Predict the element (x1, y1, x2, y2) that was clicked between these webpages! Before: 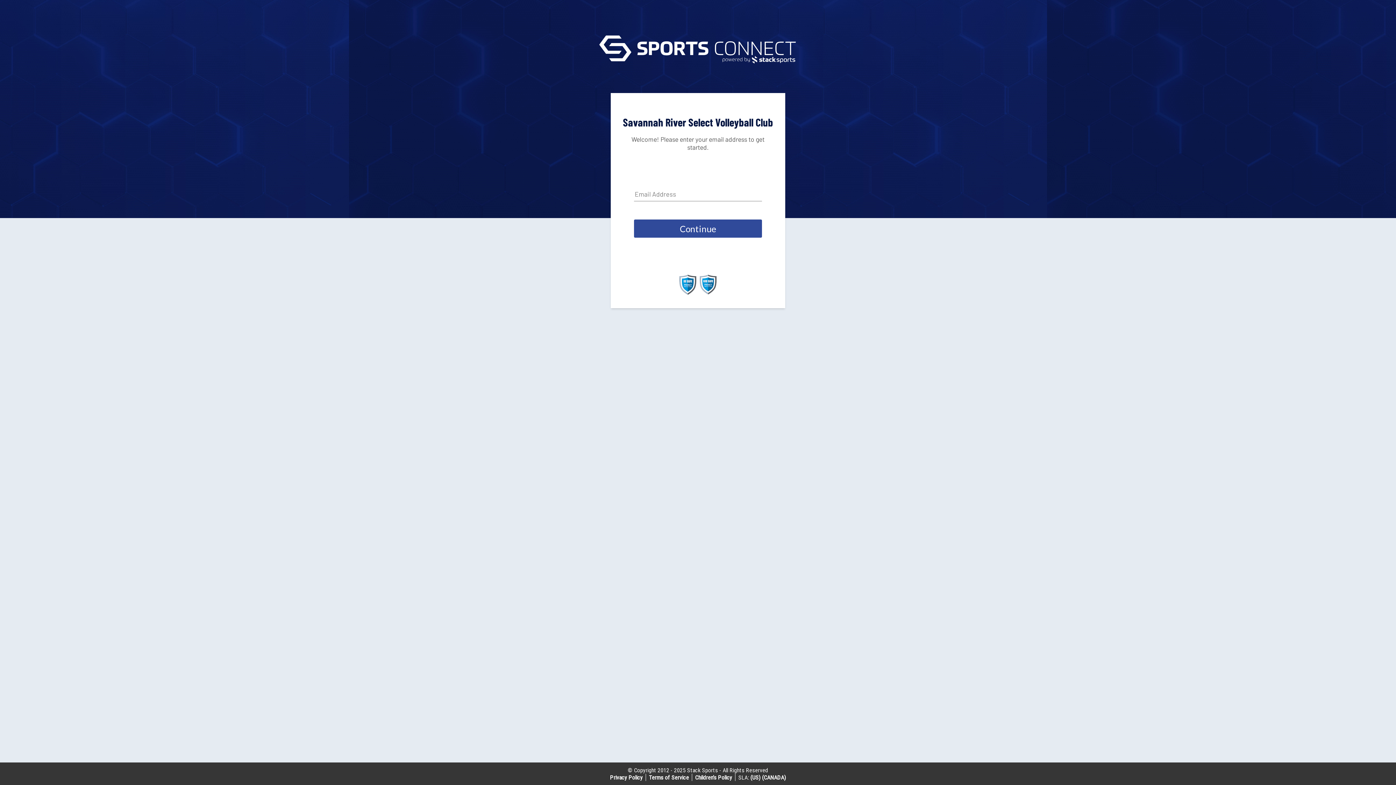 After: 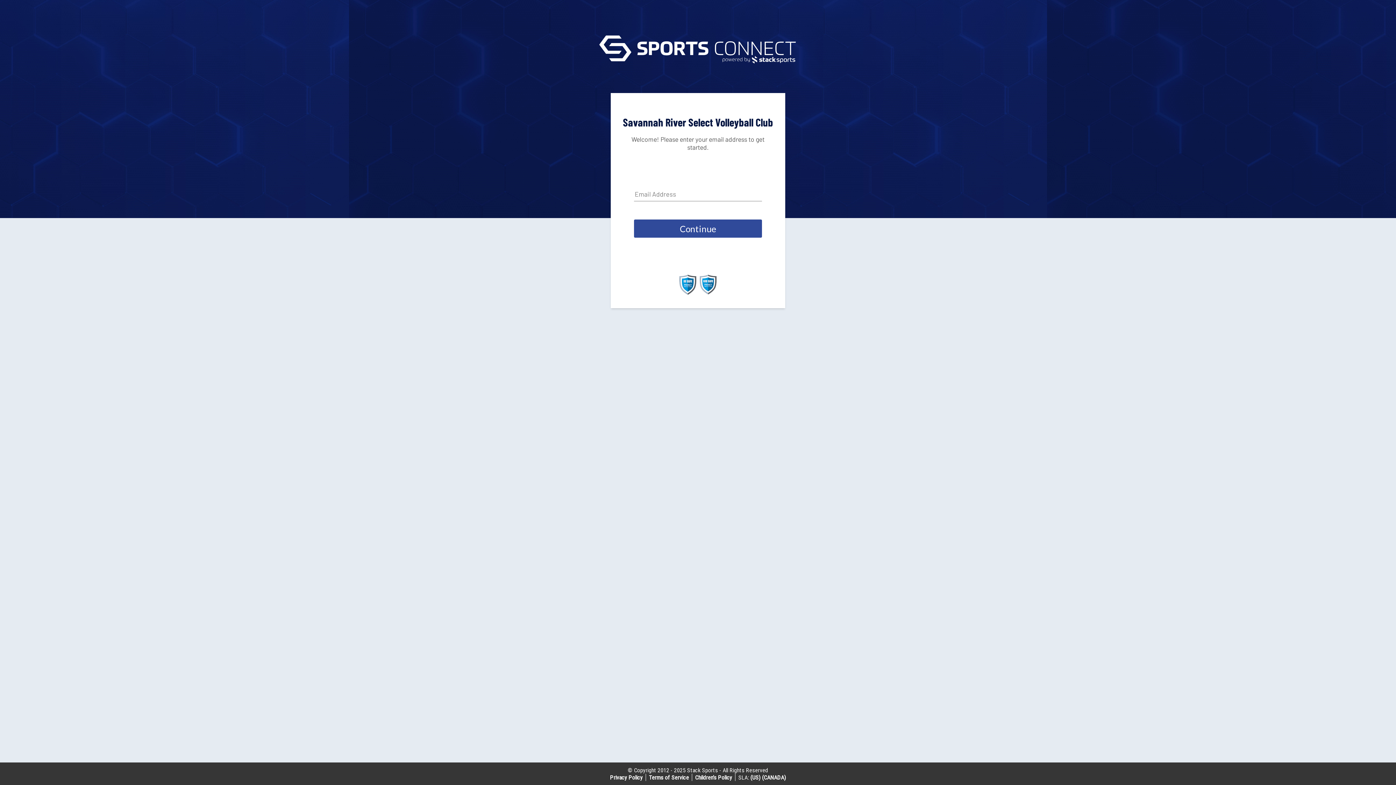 Action: bbox: (679, 289, 696, 296)